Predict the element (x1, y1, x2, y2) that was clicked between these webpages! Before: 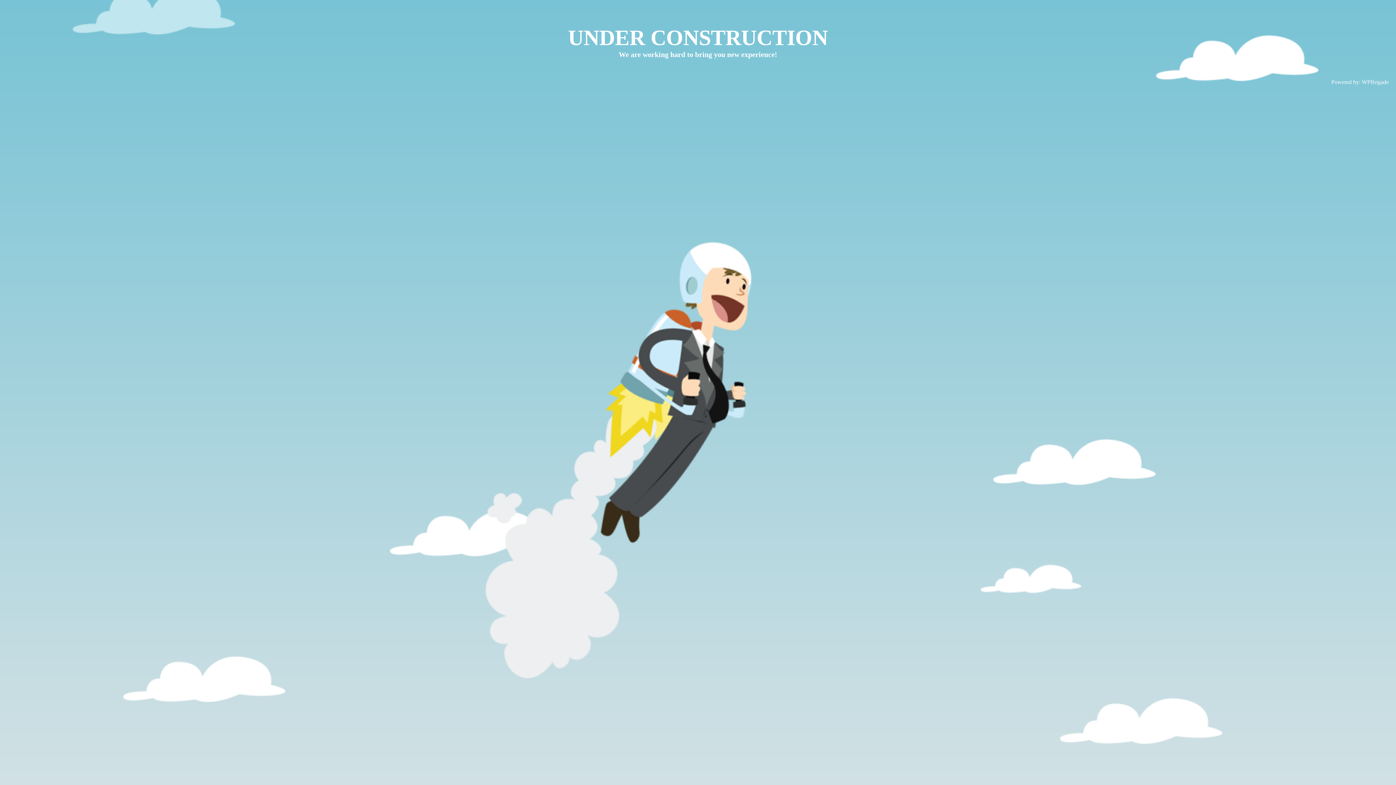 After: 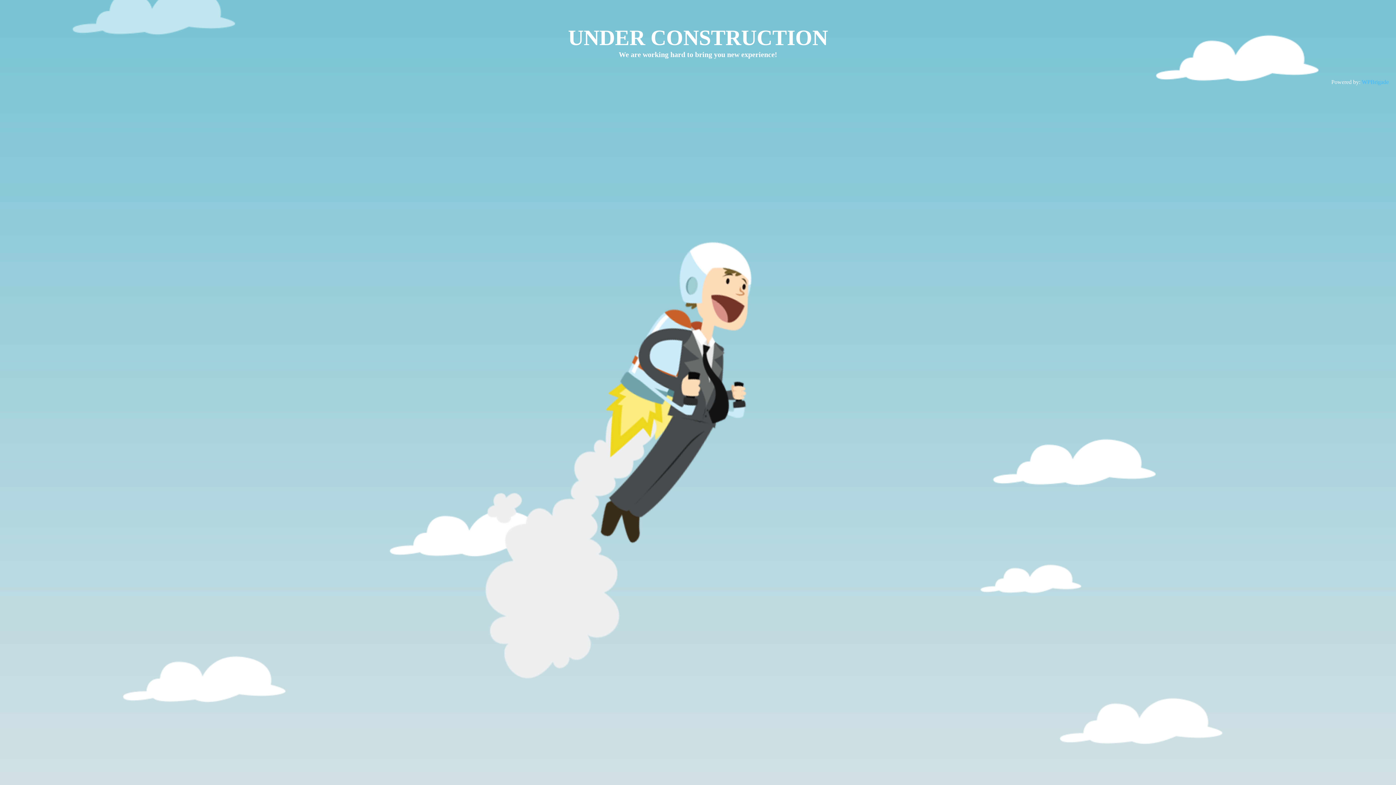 Action: bbox: (1362, 78, 1389, 85) label: WPBrigade